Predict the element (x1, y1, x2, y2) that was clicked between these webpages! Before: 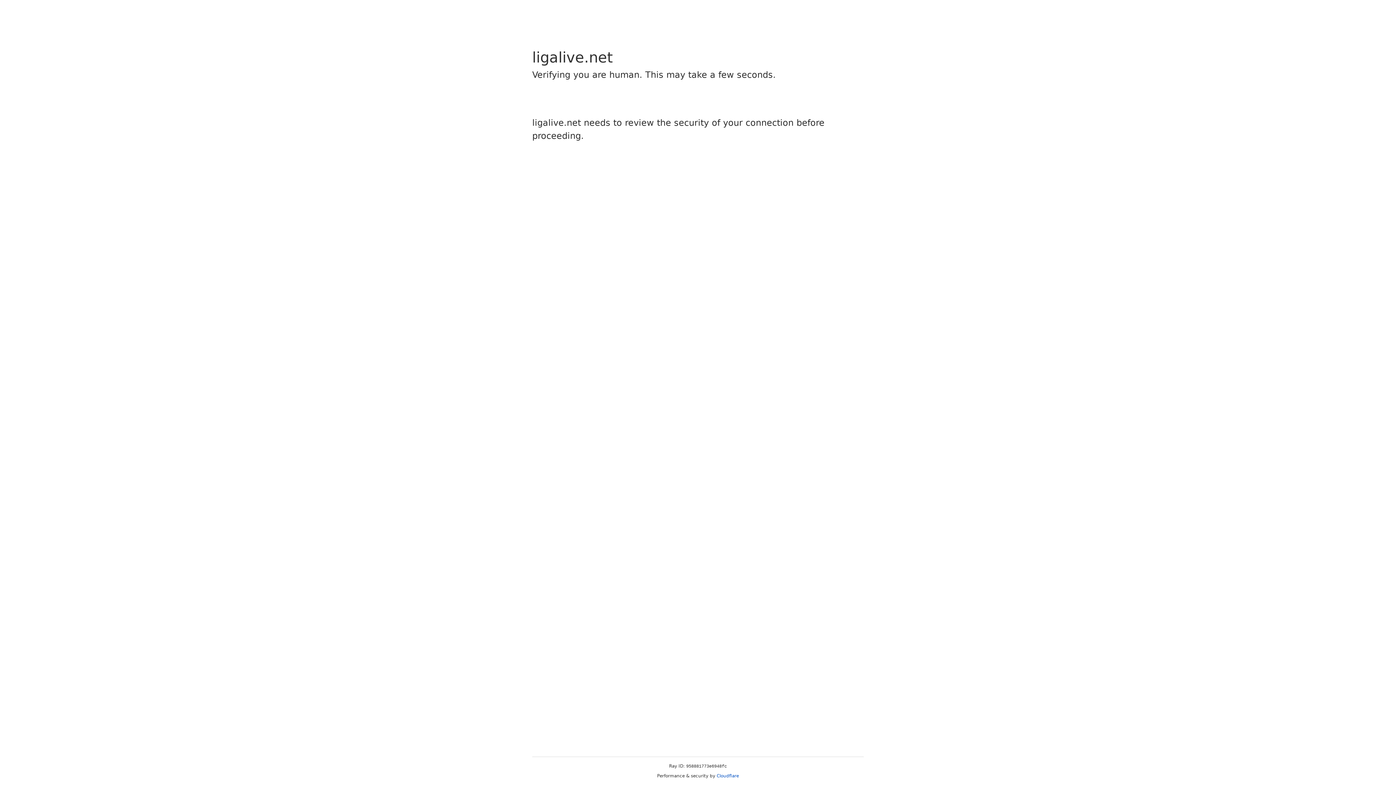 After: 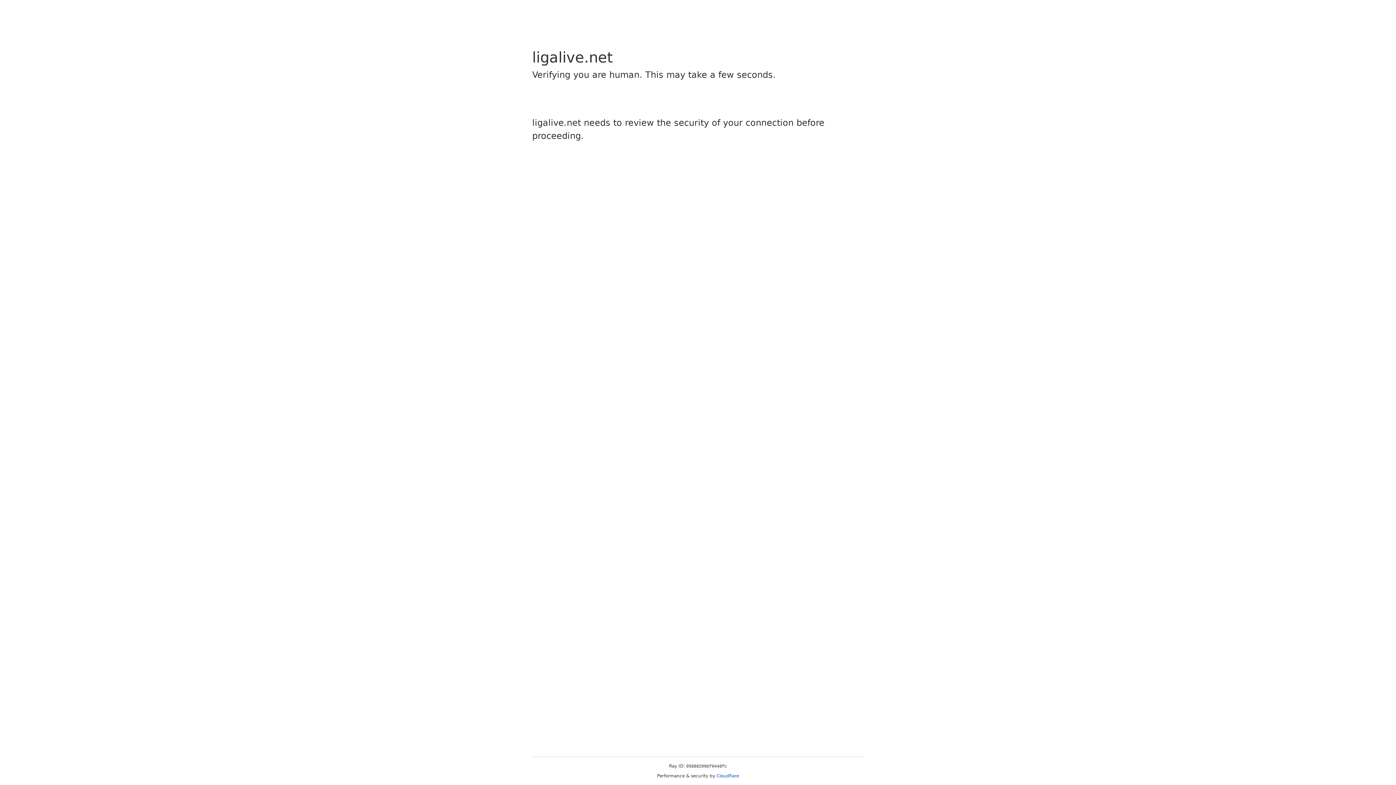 Action: bbox: (716, 773, 739, 778) label: Cloudflare